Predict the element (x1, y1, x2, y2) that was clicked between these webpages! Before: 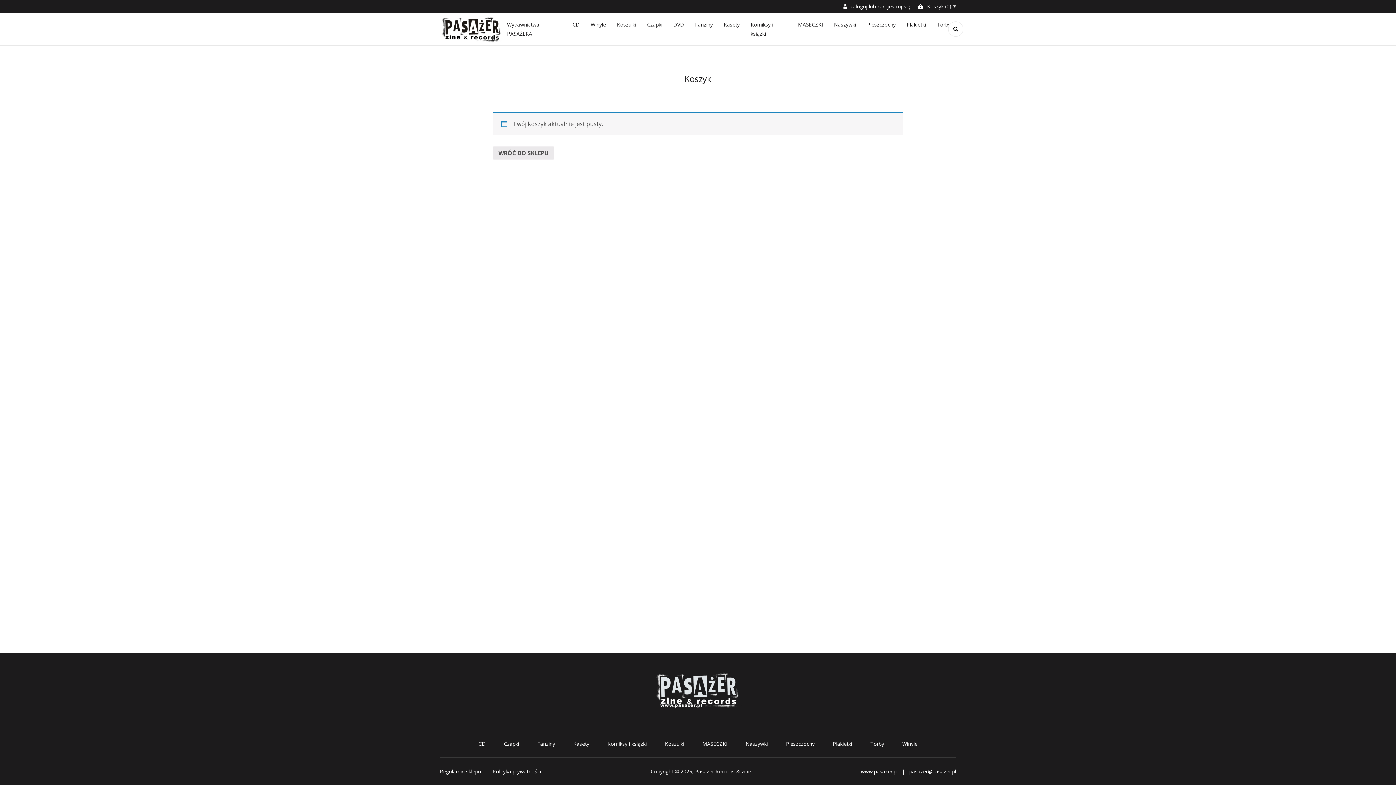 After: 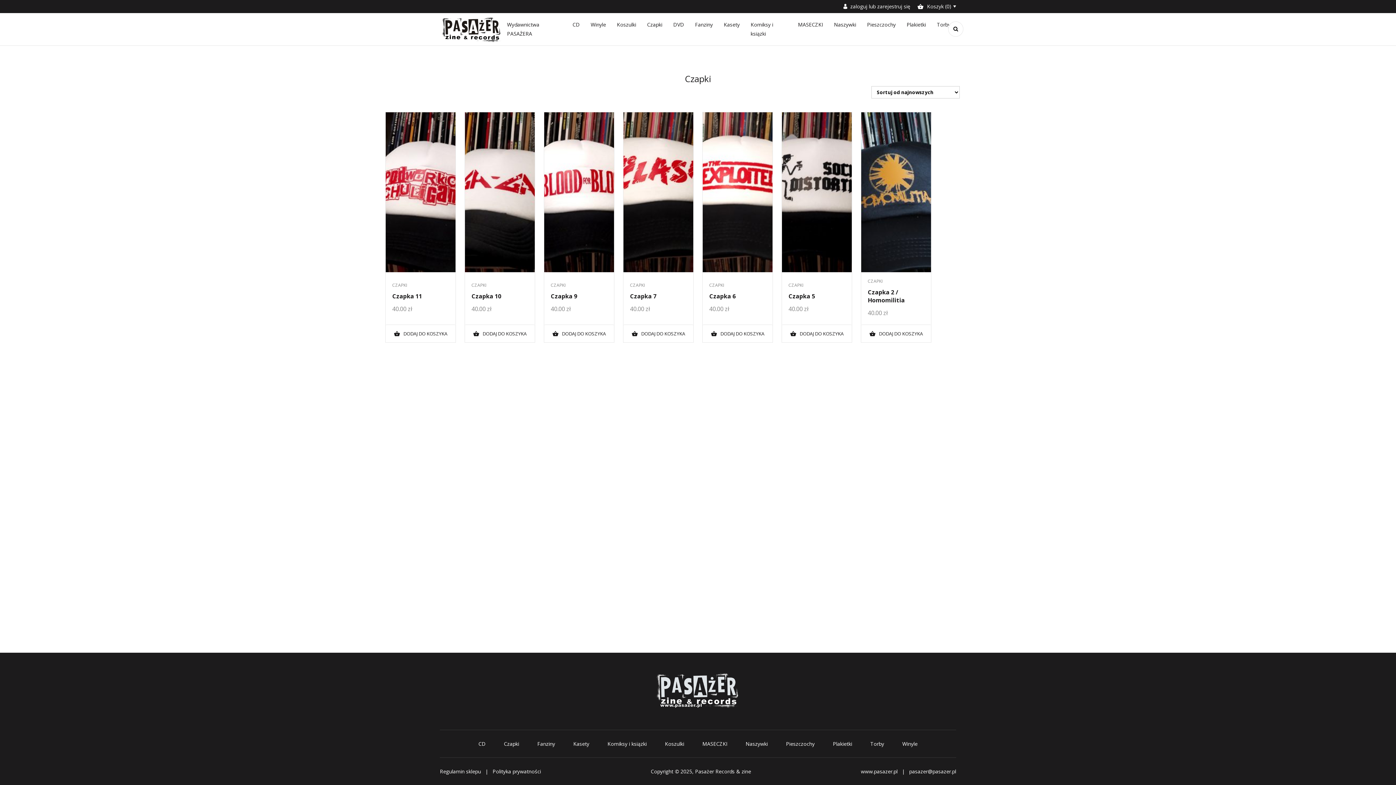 Action: bbox: (647, 21, 662, 28) label: Czapki